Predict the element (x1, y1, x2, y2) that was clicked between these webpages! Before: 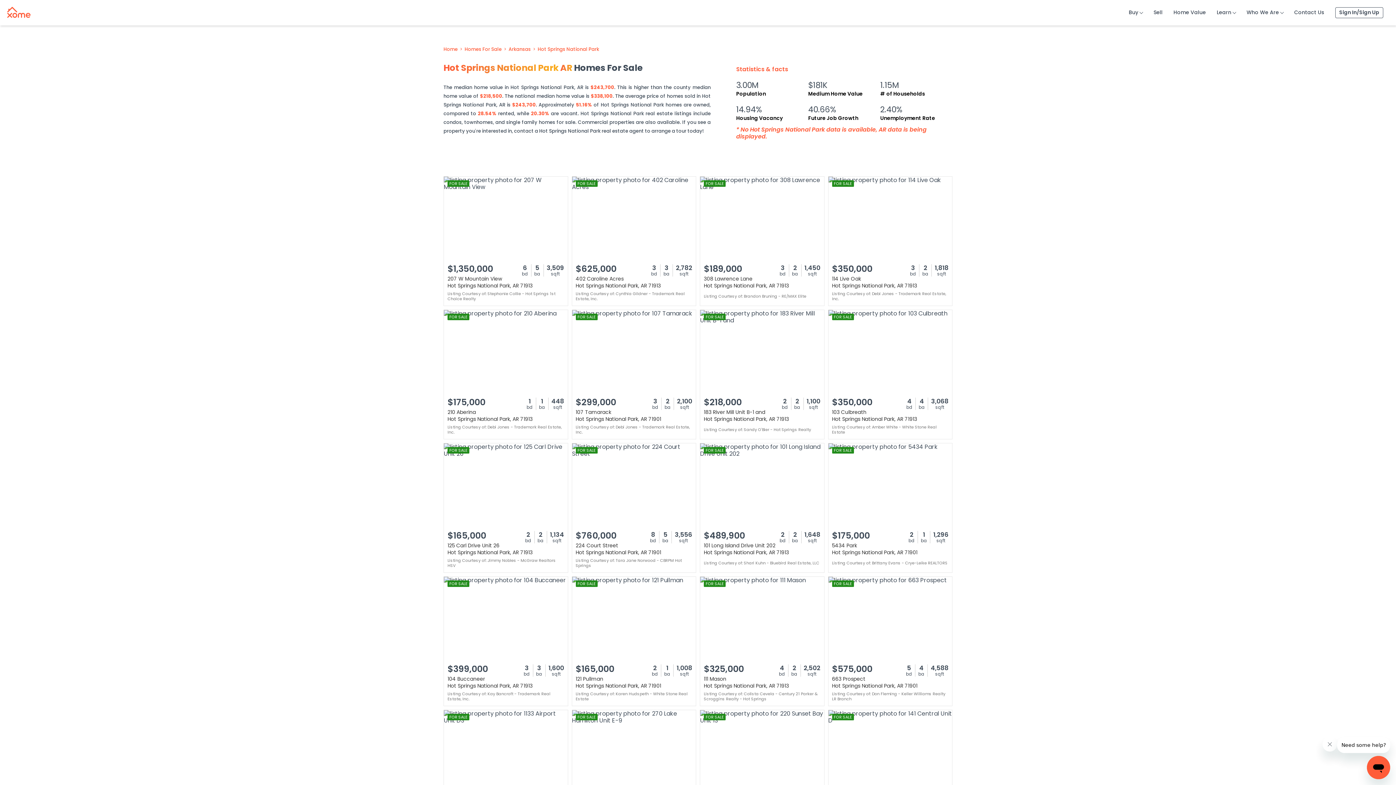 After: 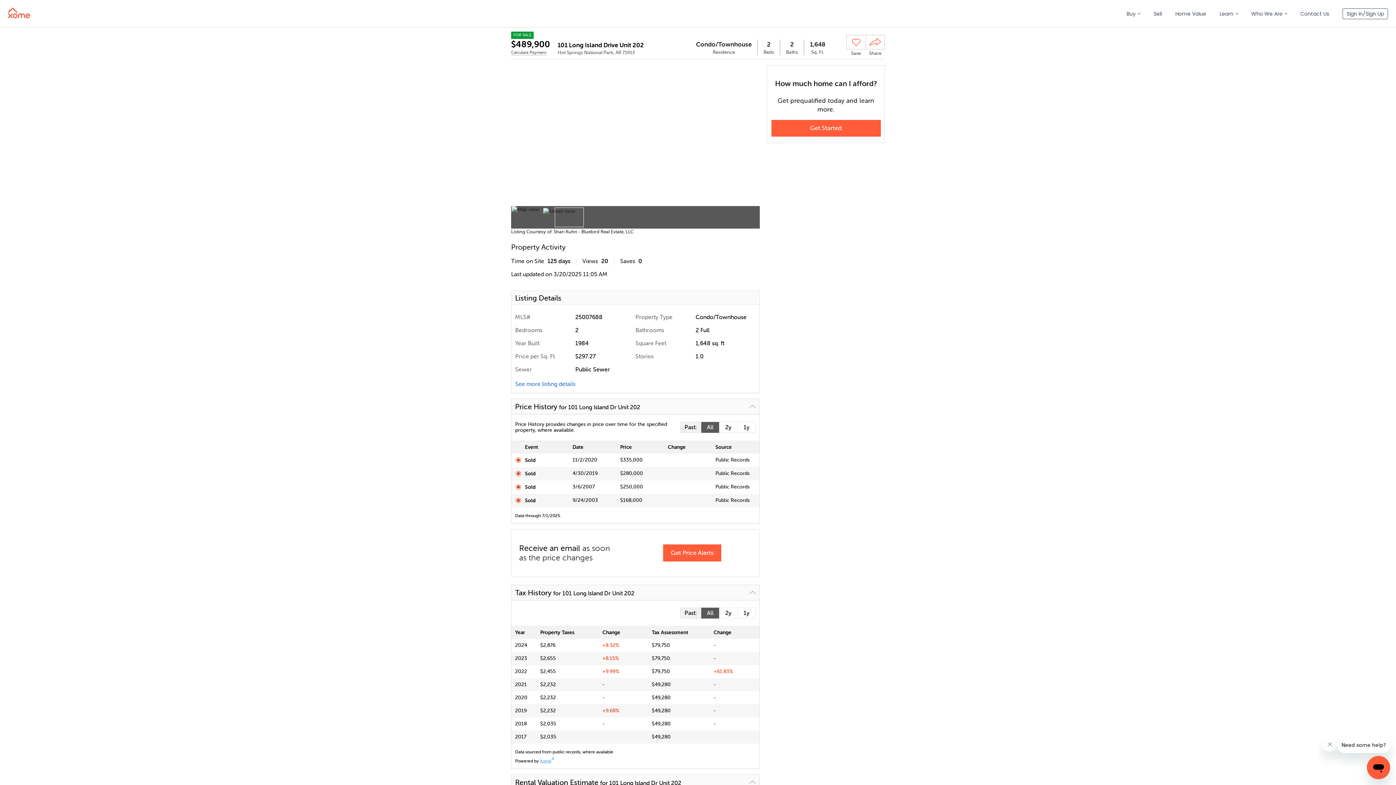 Action: bbox: (700, 443, 824, 573) label: FOR SALE
$489,900
2
bd
2
ba
1,648
sqft
101 Long Island Drive Unit 202
Hot Springs National Park, AR 71913
Listing Courtesy of: Shari Kuhn - Bluebird Real Estate, LLC